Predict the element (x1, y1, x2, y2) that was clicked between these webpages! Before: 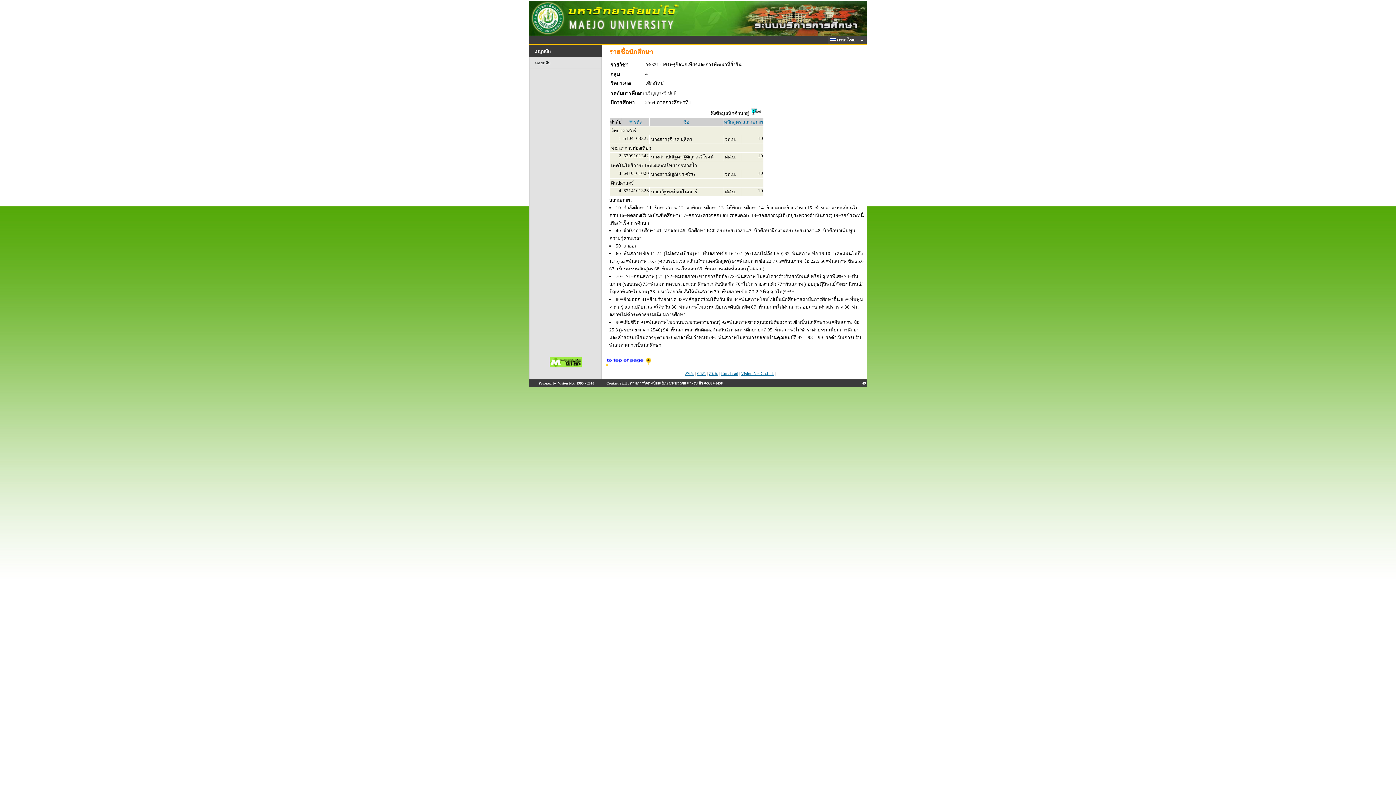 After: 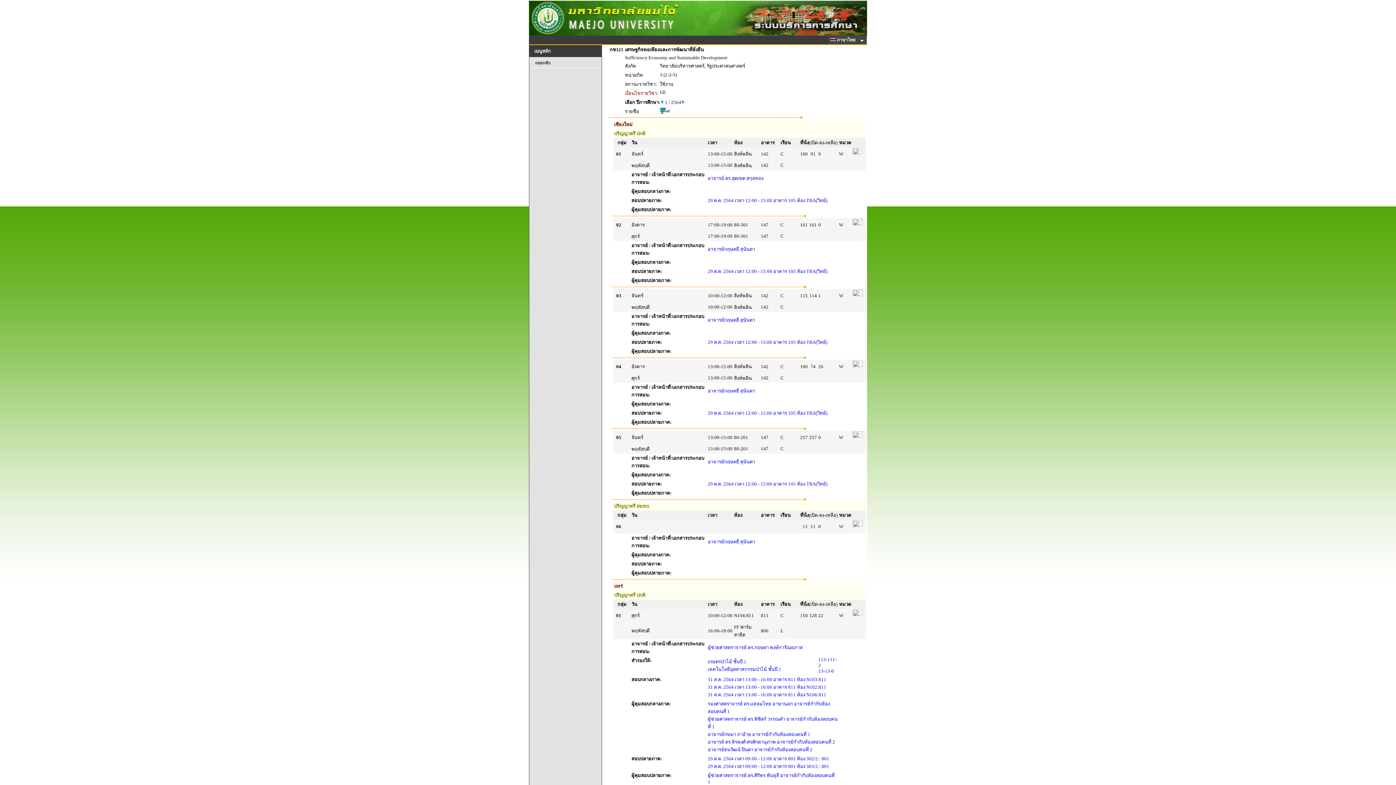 Action: label: ถอยกลับ bbox: (529, 57, 601, 68)